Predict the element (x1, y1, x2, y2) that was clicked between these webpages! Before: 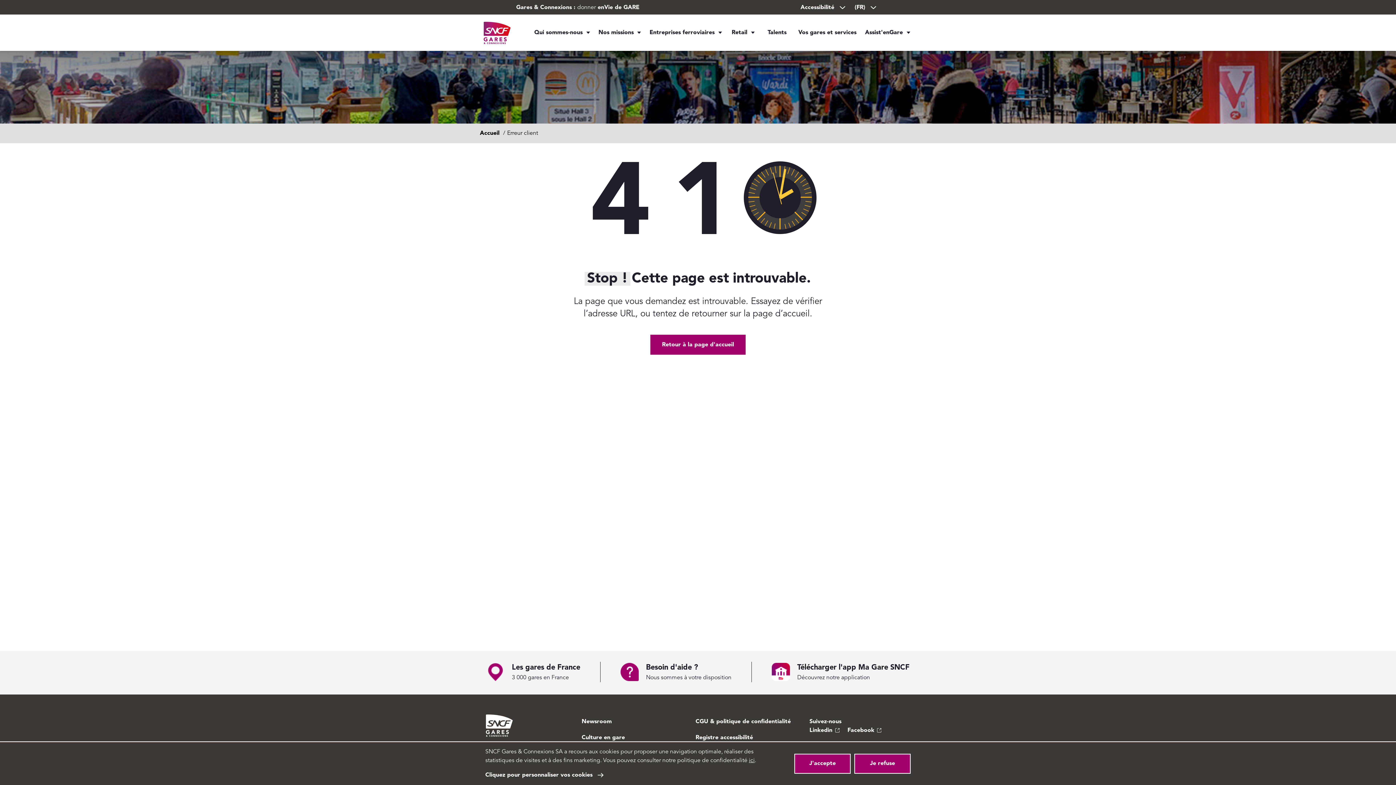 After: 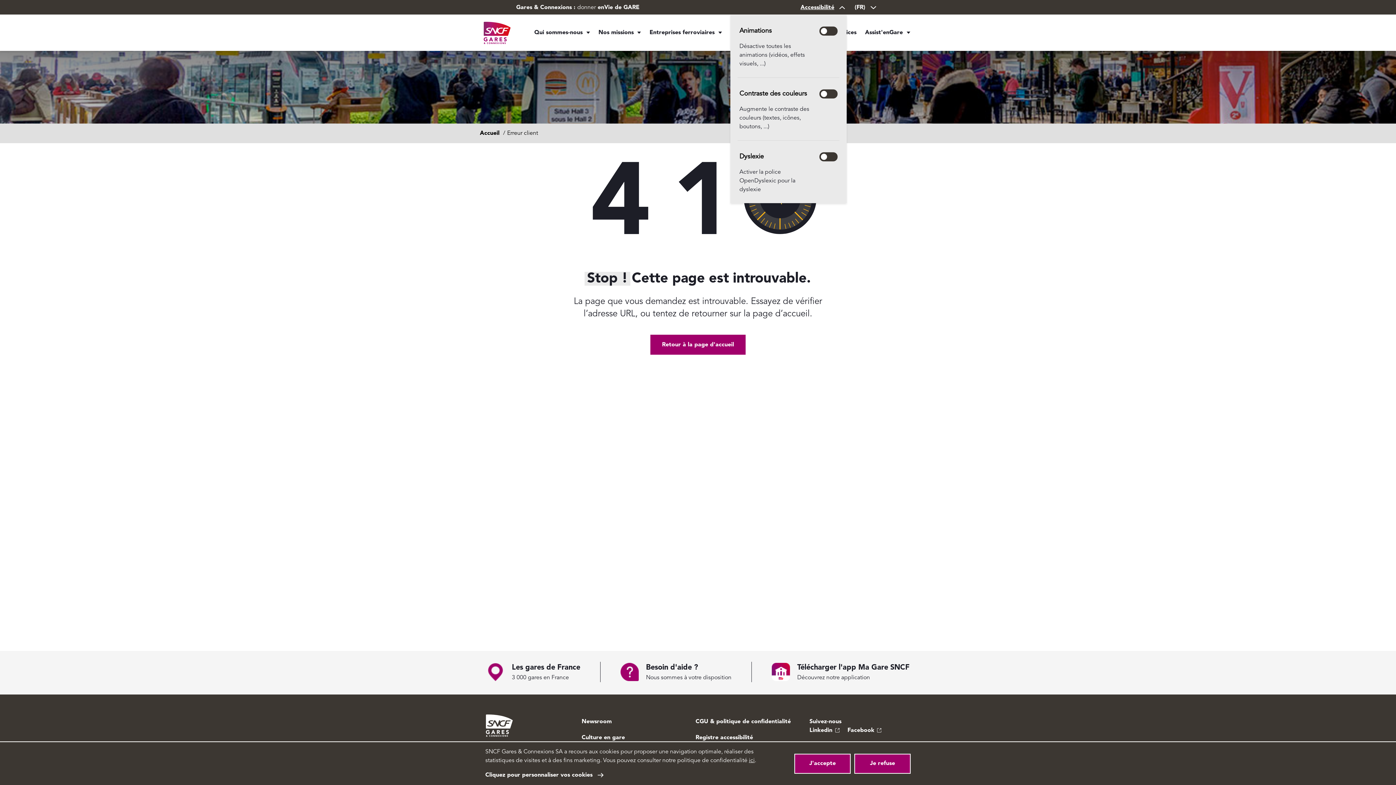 Action: bbox: (798, 2, 849, 12) label: Accessibilité